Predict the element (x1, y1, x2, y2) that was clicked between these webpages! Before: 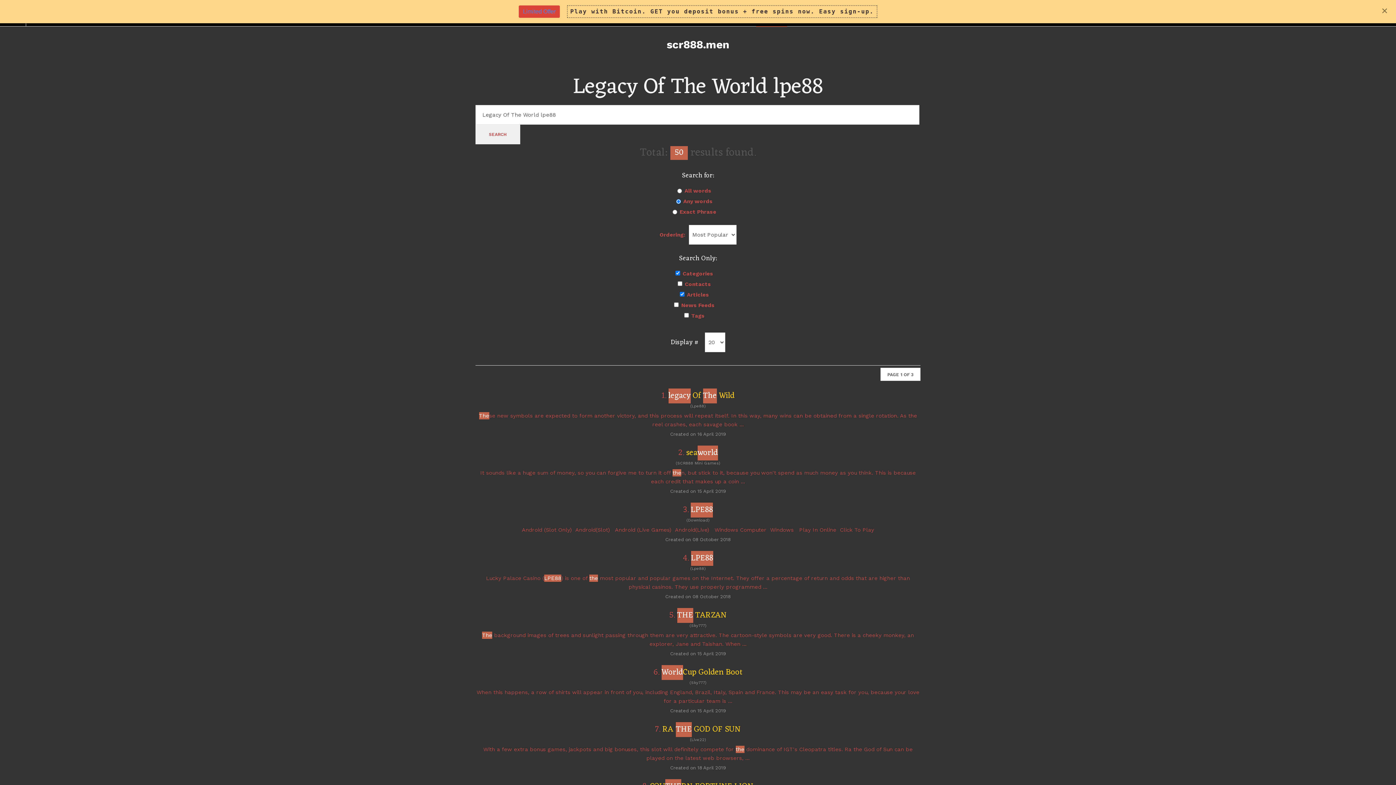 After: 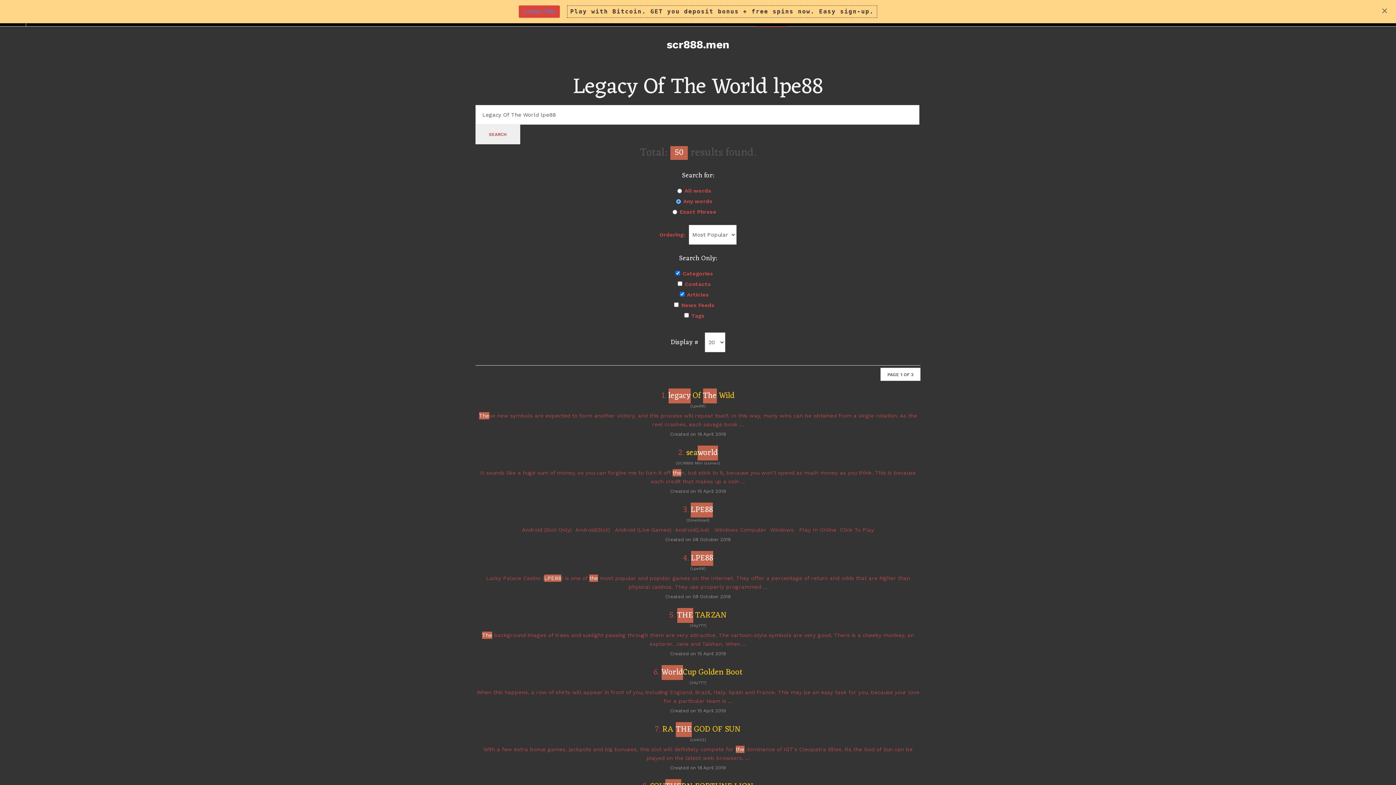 Action: label: SEARCH bbox: (475, 124, 520, 144)